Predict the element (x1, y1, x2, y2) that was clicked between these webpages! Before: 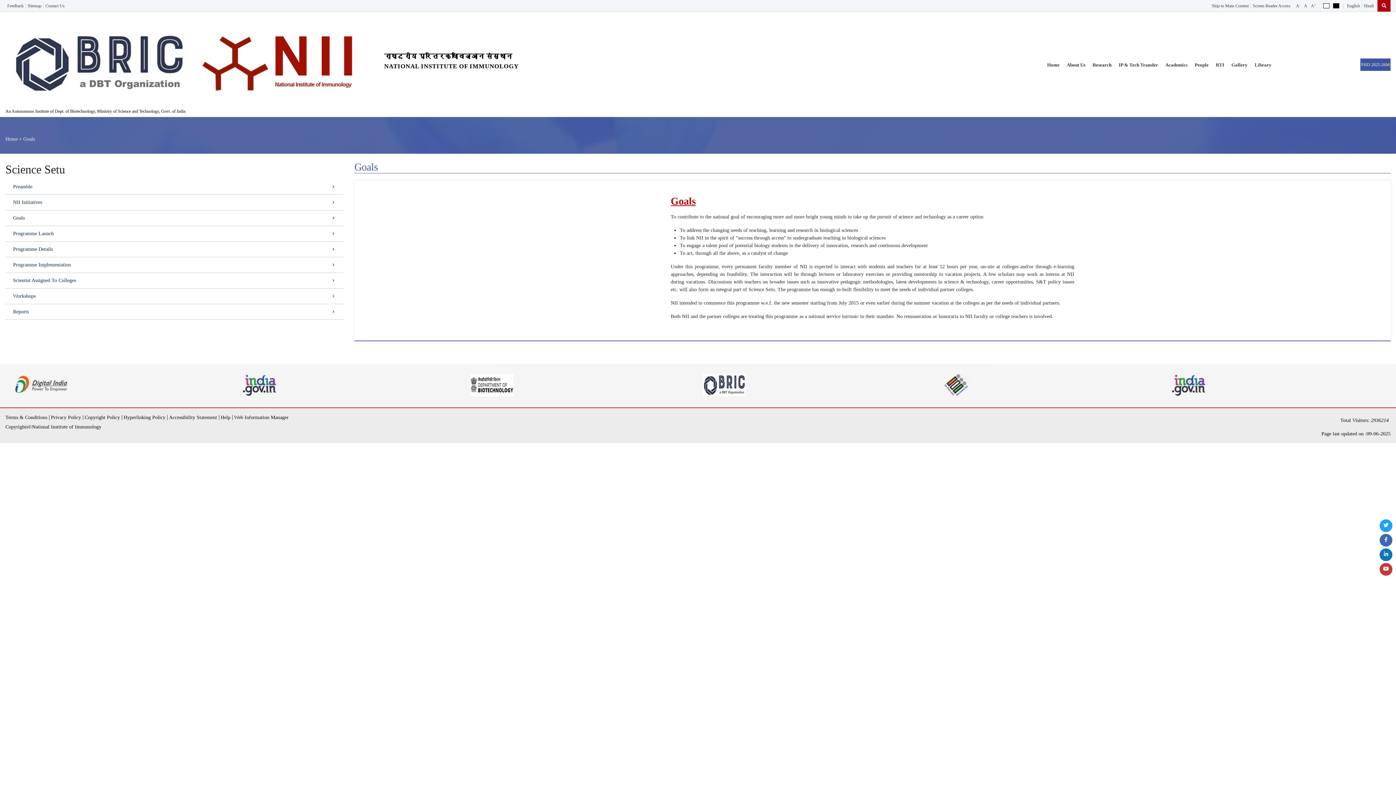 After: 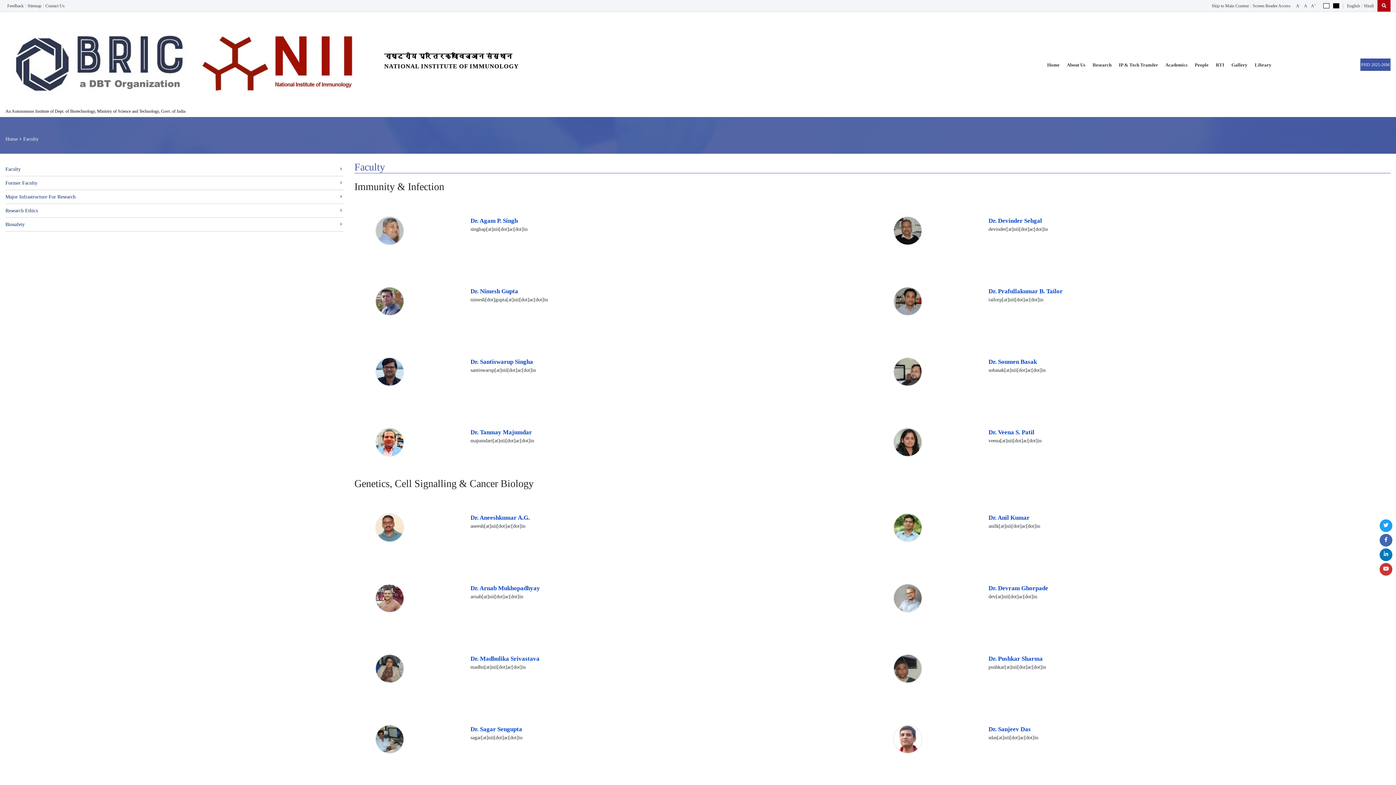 Action: bbox: (1089, 59, 1115, 69) label: Research